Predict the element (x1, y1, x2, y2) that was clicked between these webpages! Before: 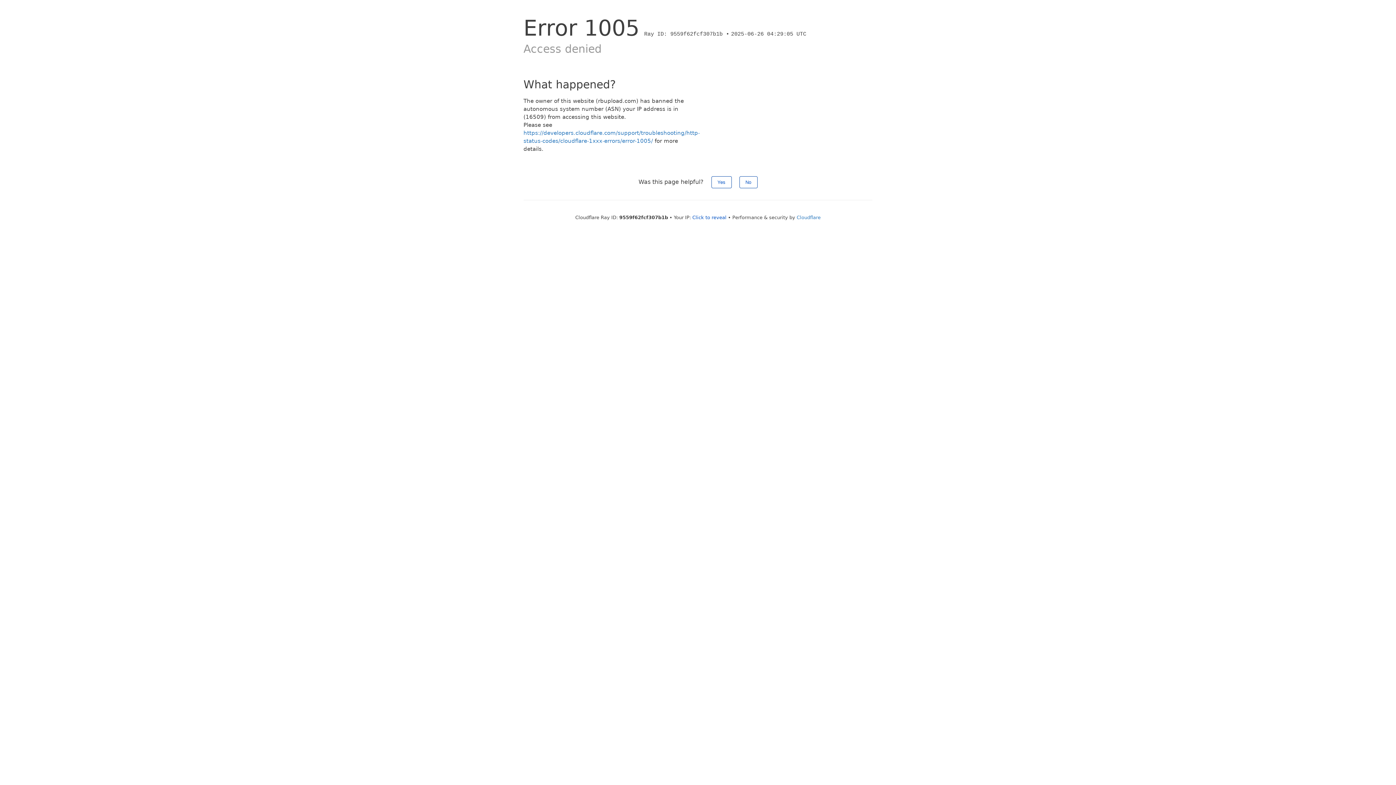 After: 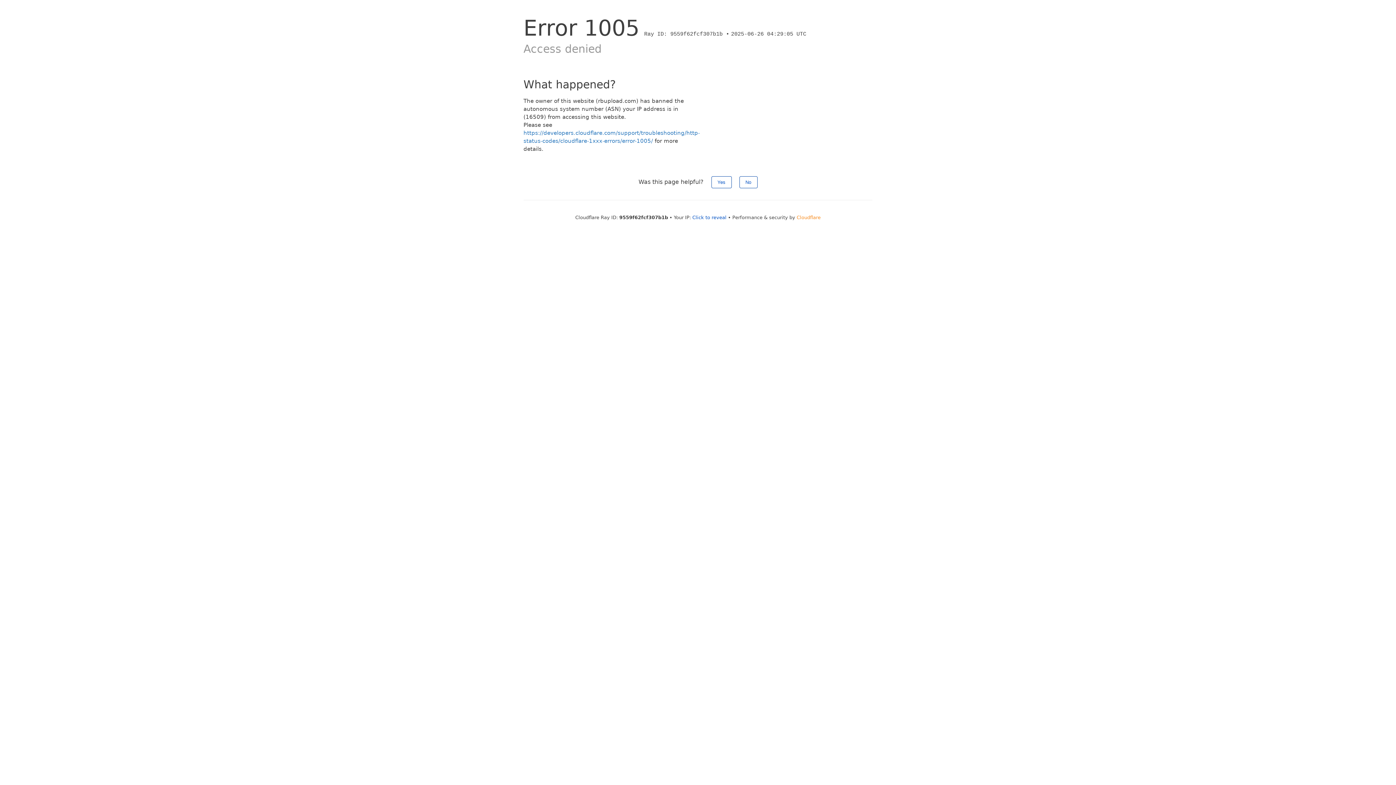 Action: label: Cloudflare bbox: (796, 214, 820, 220)